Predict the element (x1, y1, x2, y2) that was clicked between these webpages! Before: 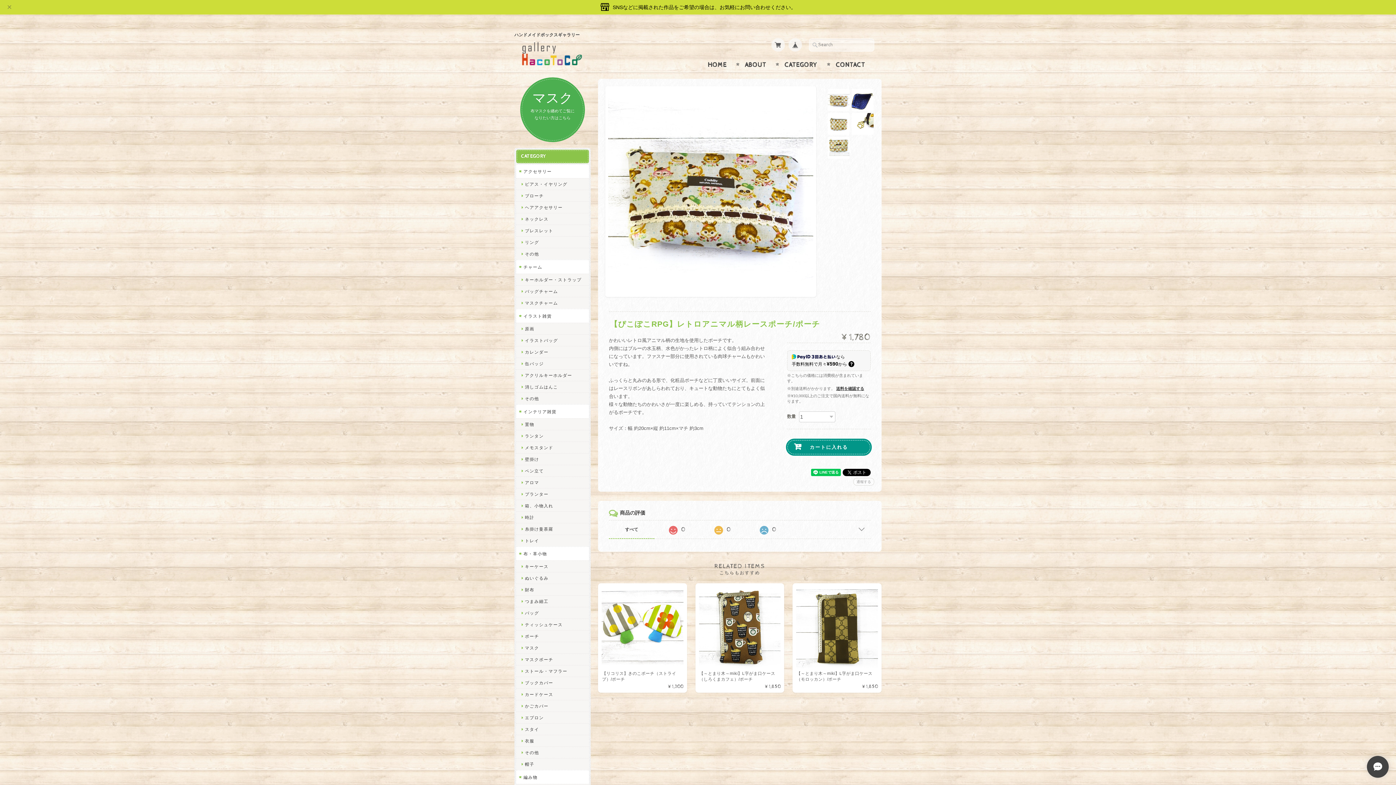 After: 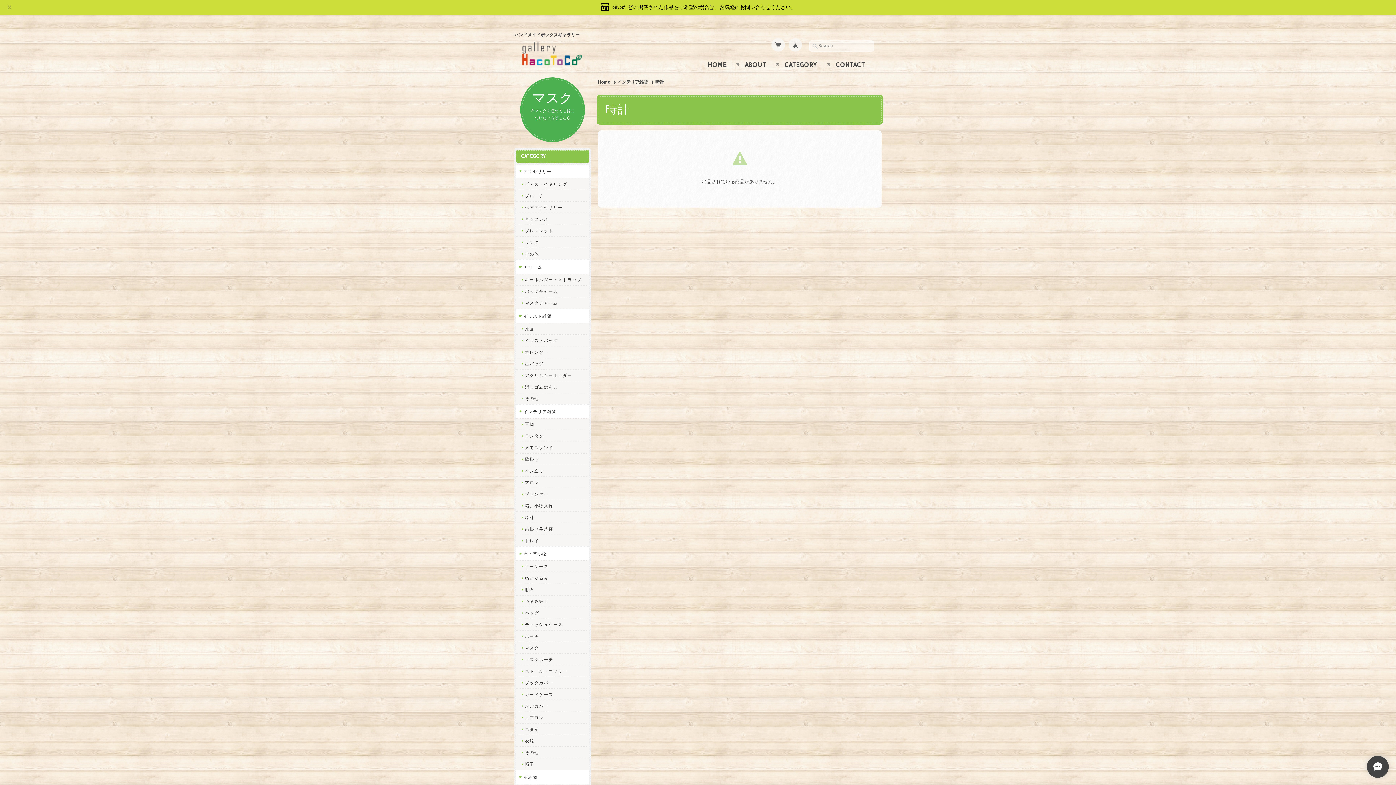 Action: bbox: (516, 511, 589, 523) label: 時計